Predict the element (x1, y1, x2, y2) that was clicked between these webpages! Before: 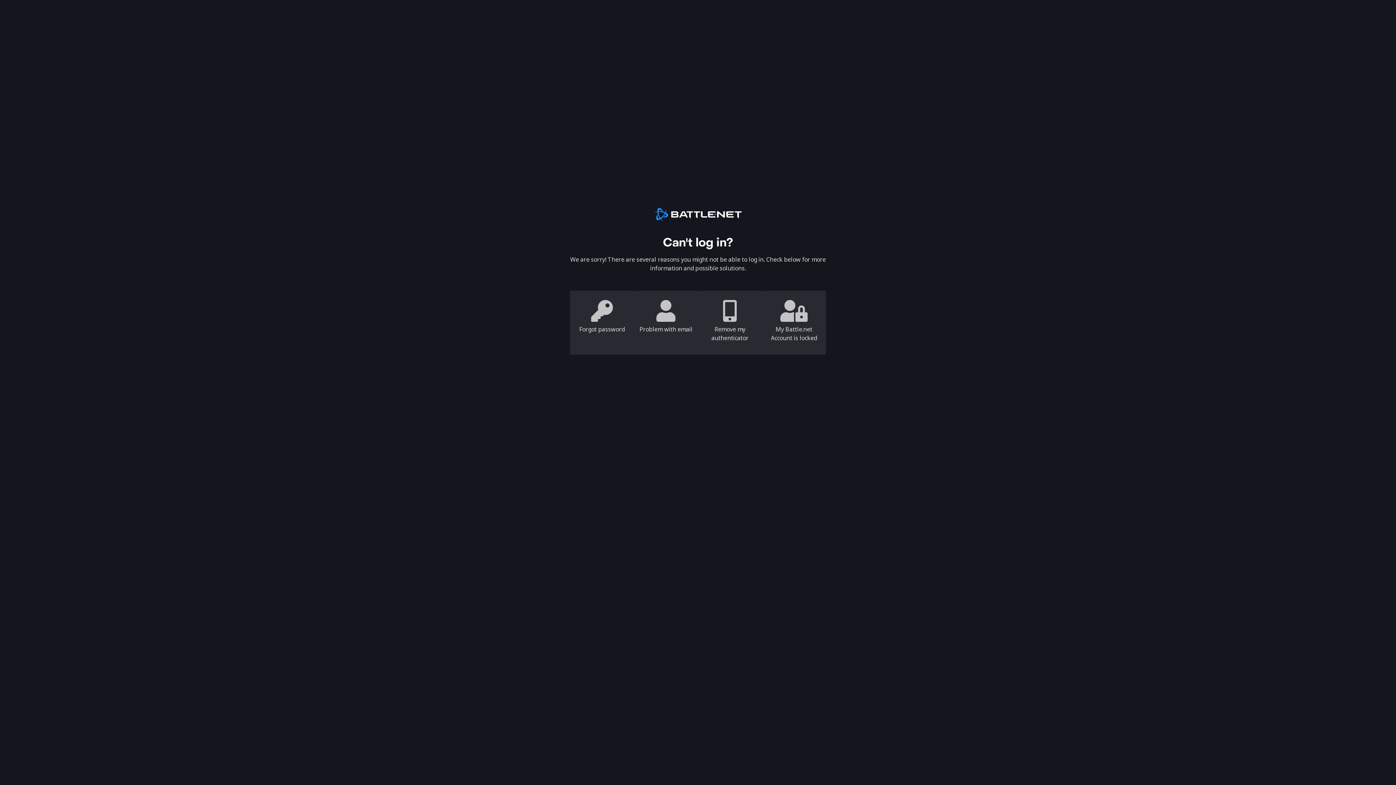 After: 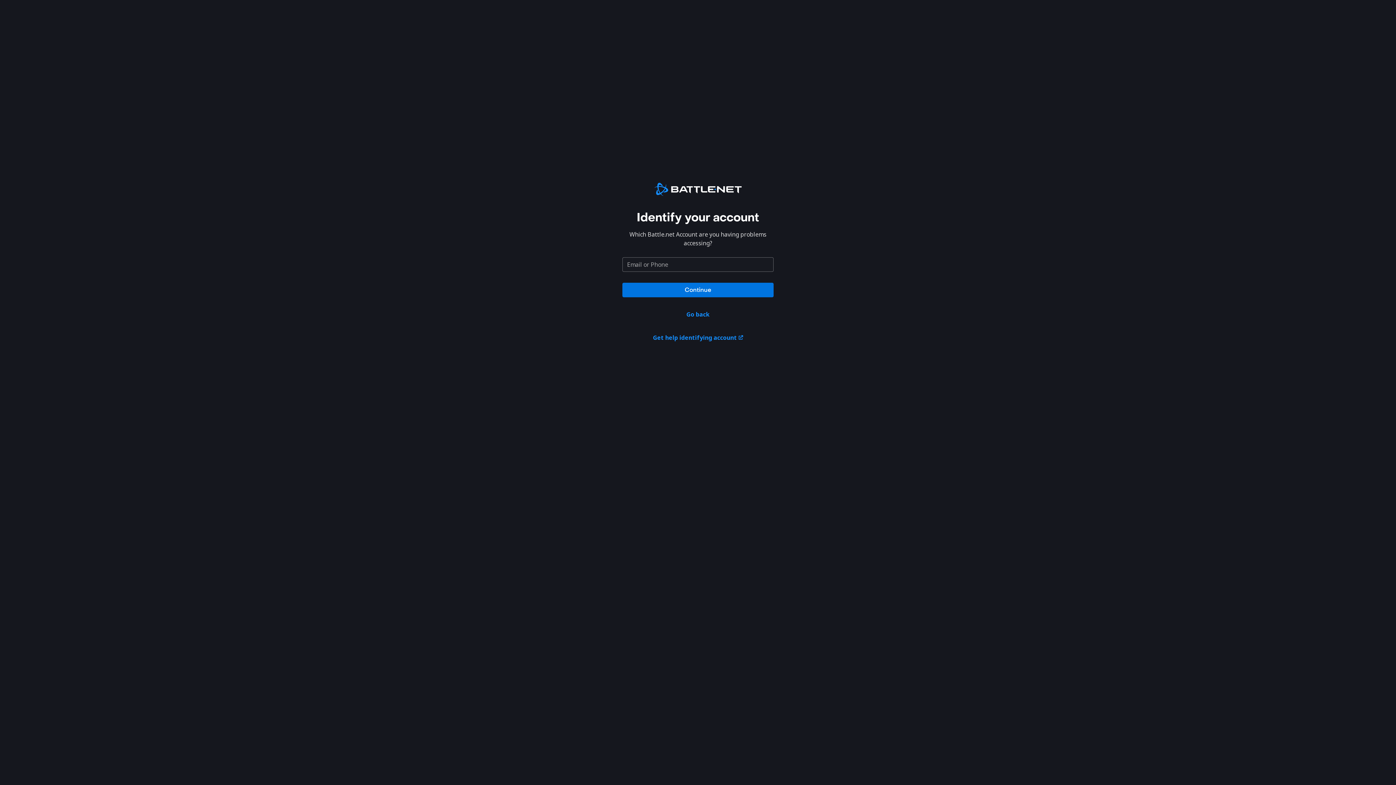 Action: label: Remove my authenticator bbox: (698, 291, 762, 355)